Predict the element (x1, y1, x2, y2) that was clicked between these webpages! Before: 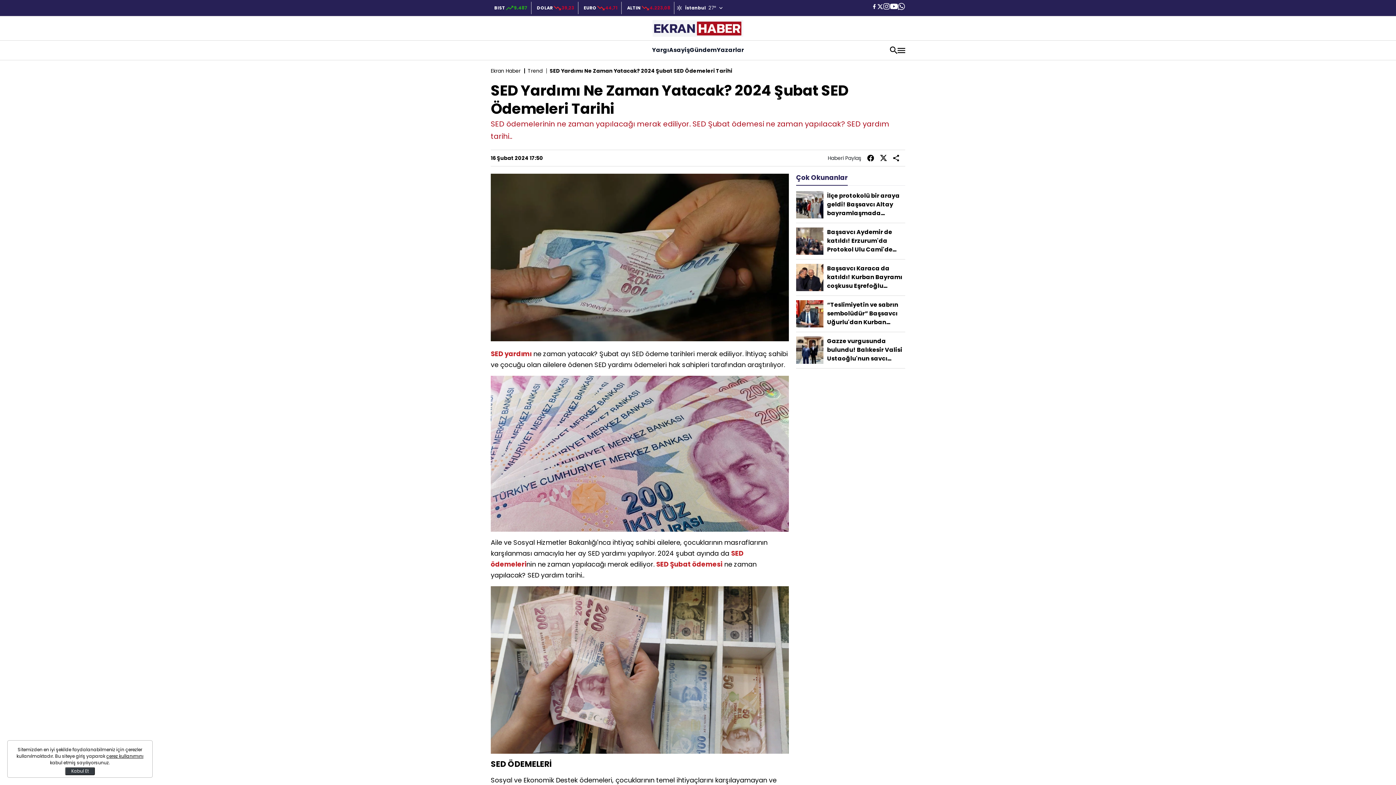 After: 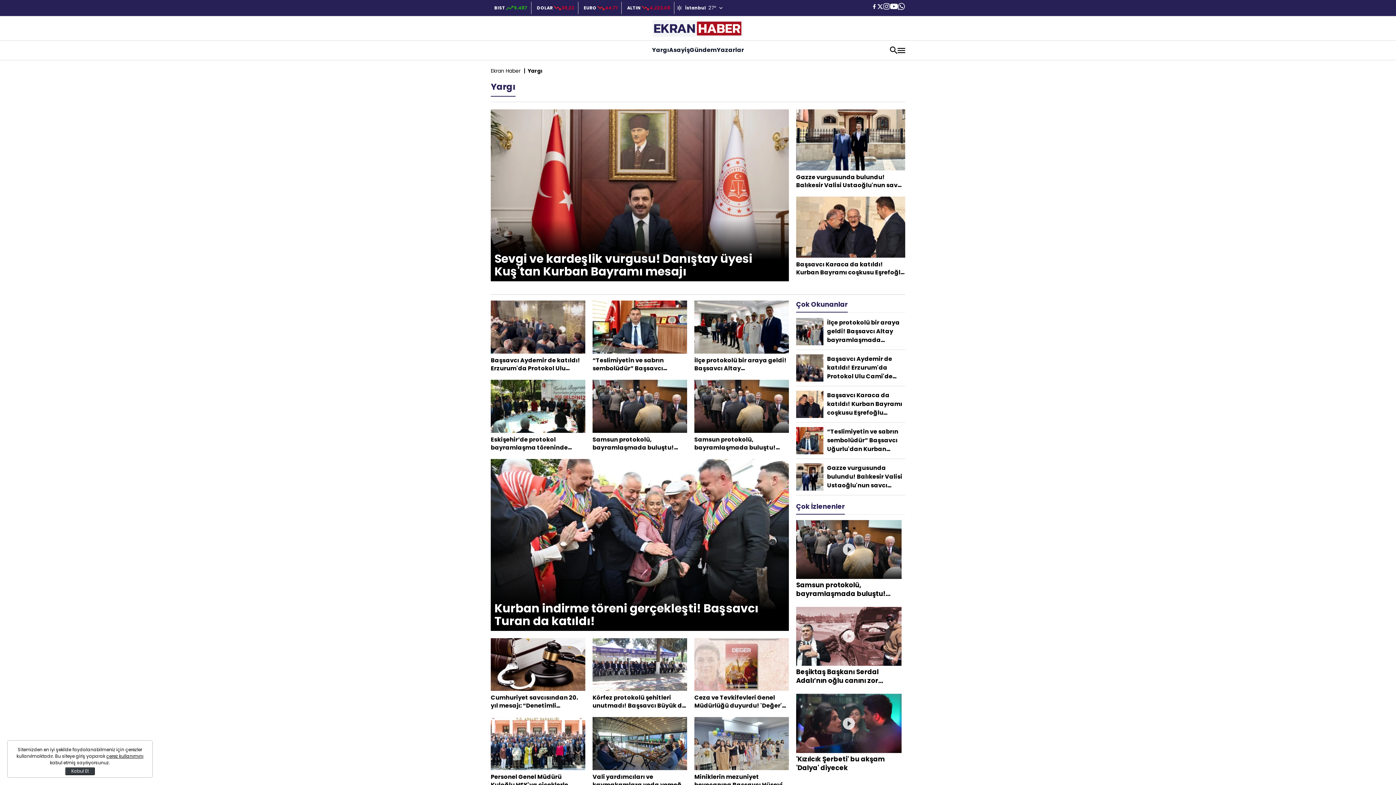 Action: label: Yargı bbox: (652, 46, 669, 54)